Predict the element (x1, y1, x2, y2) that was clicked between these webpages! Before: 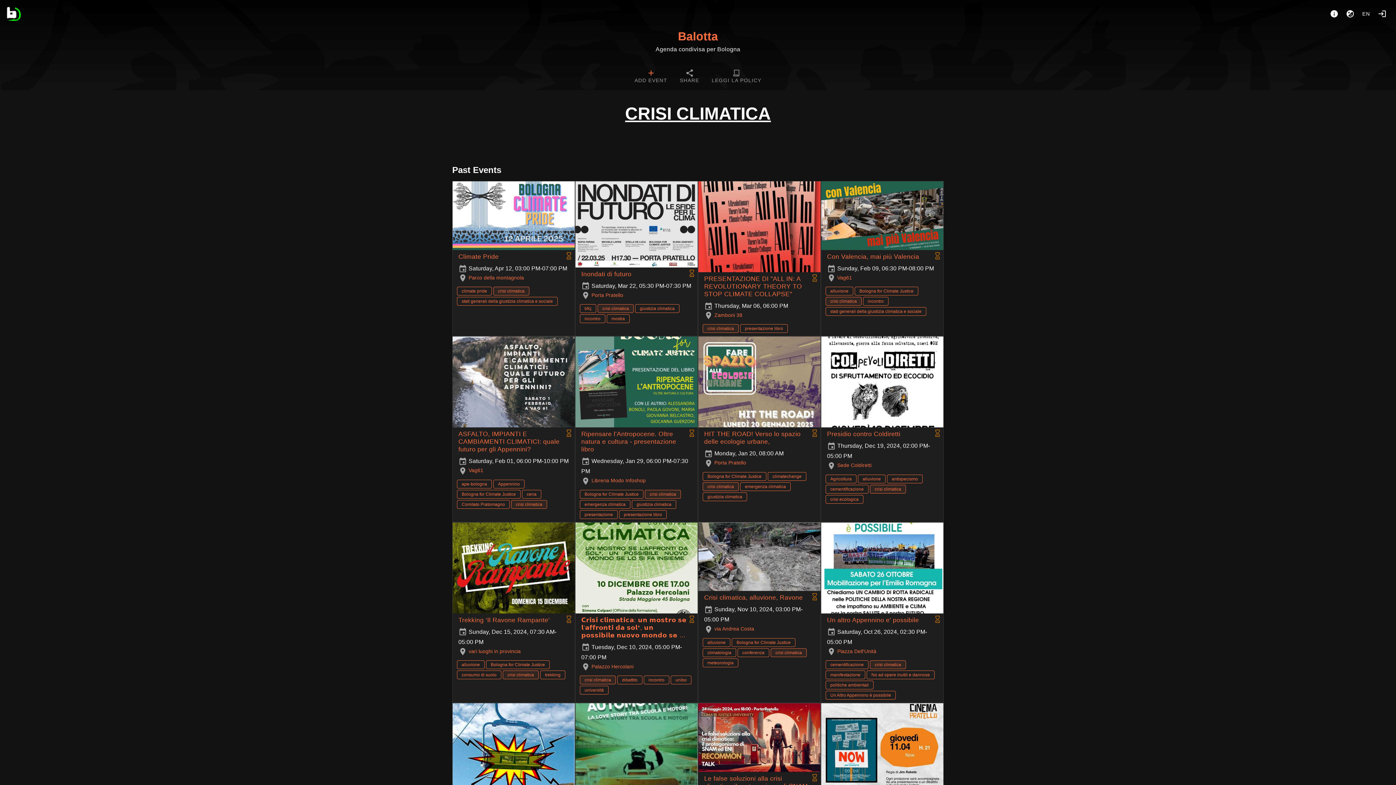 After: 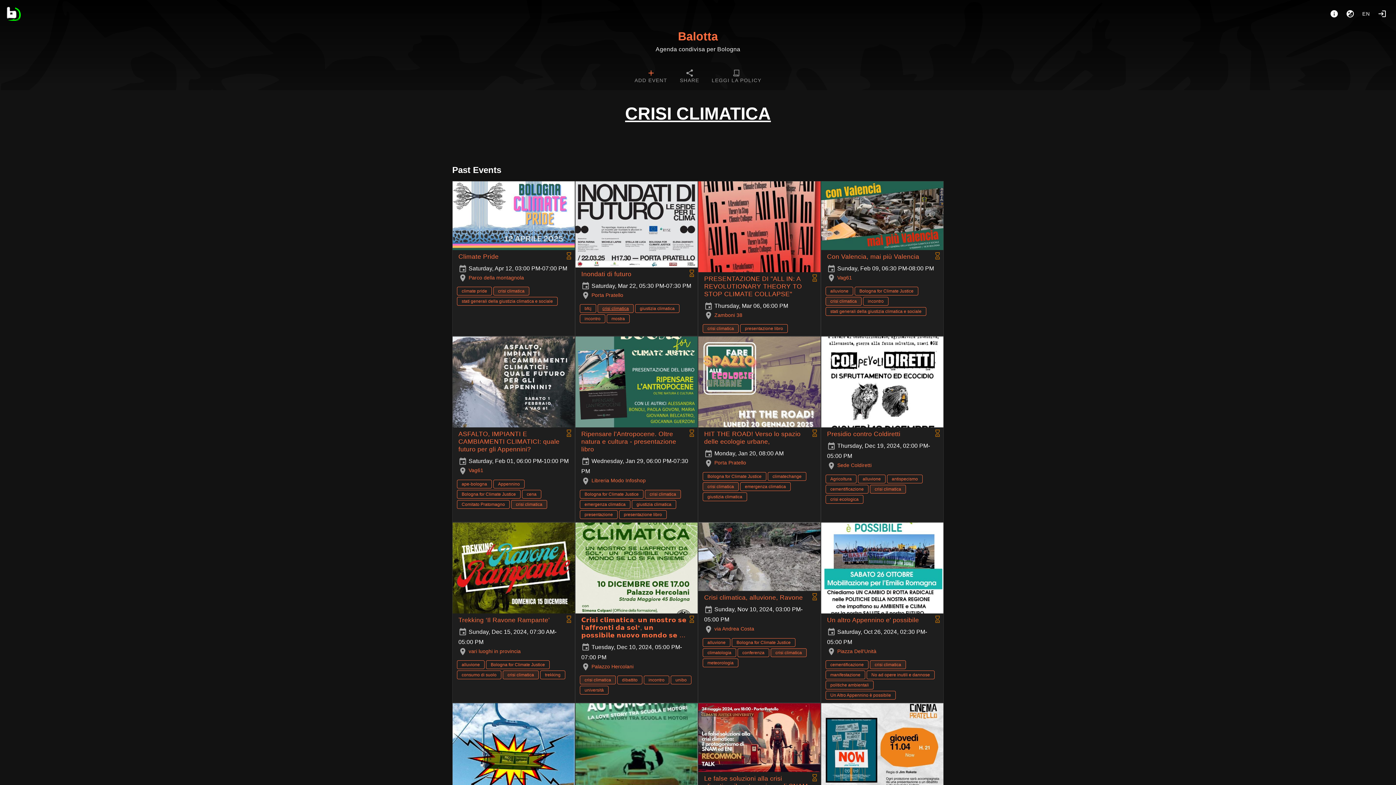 Action: label: crisi climatica bbox: (597, 304, 633, 313)